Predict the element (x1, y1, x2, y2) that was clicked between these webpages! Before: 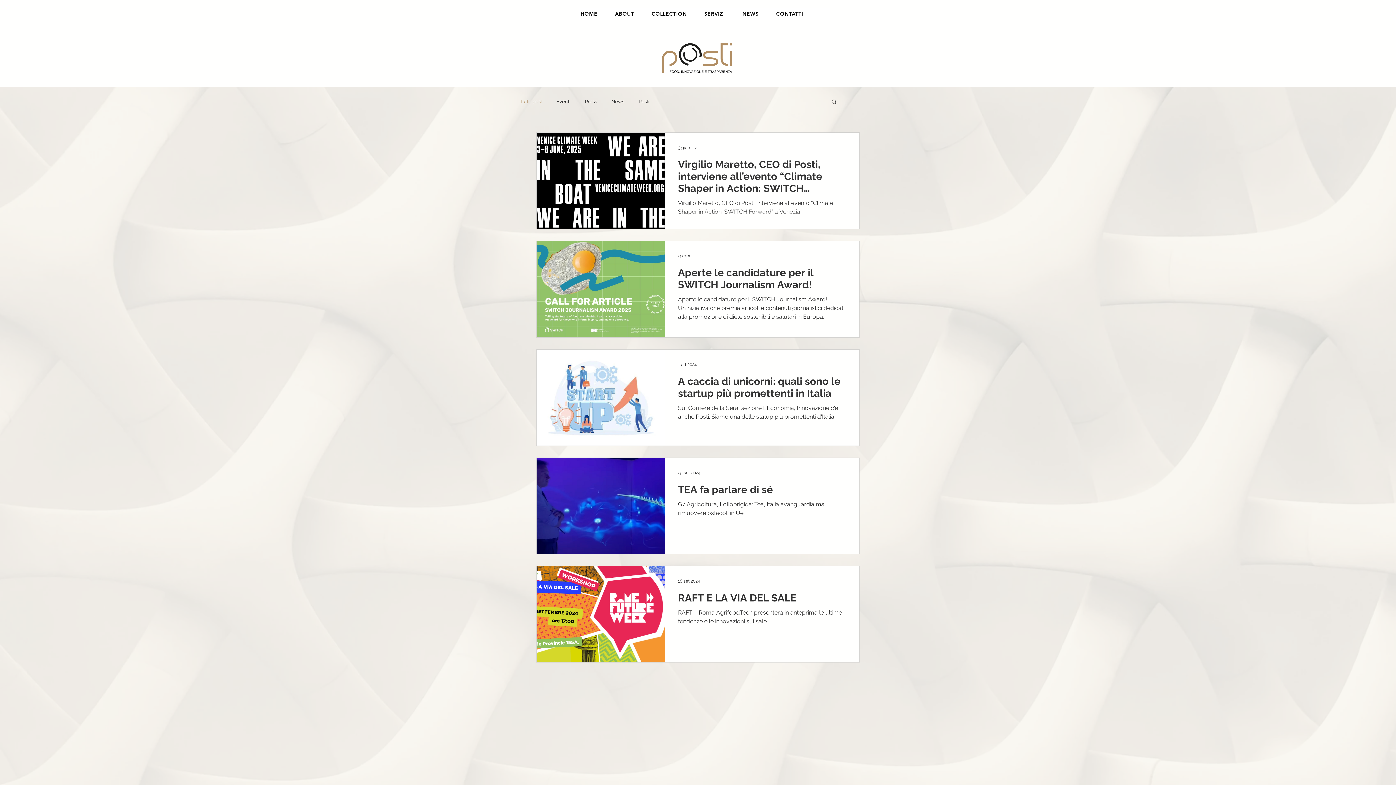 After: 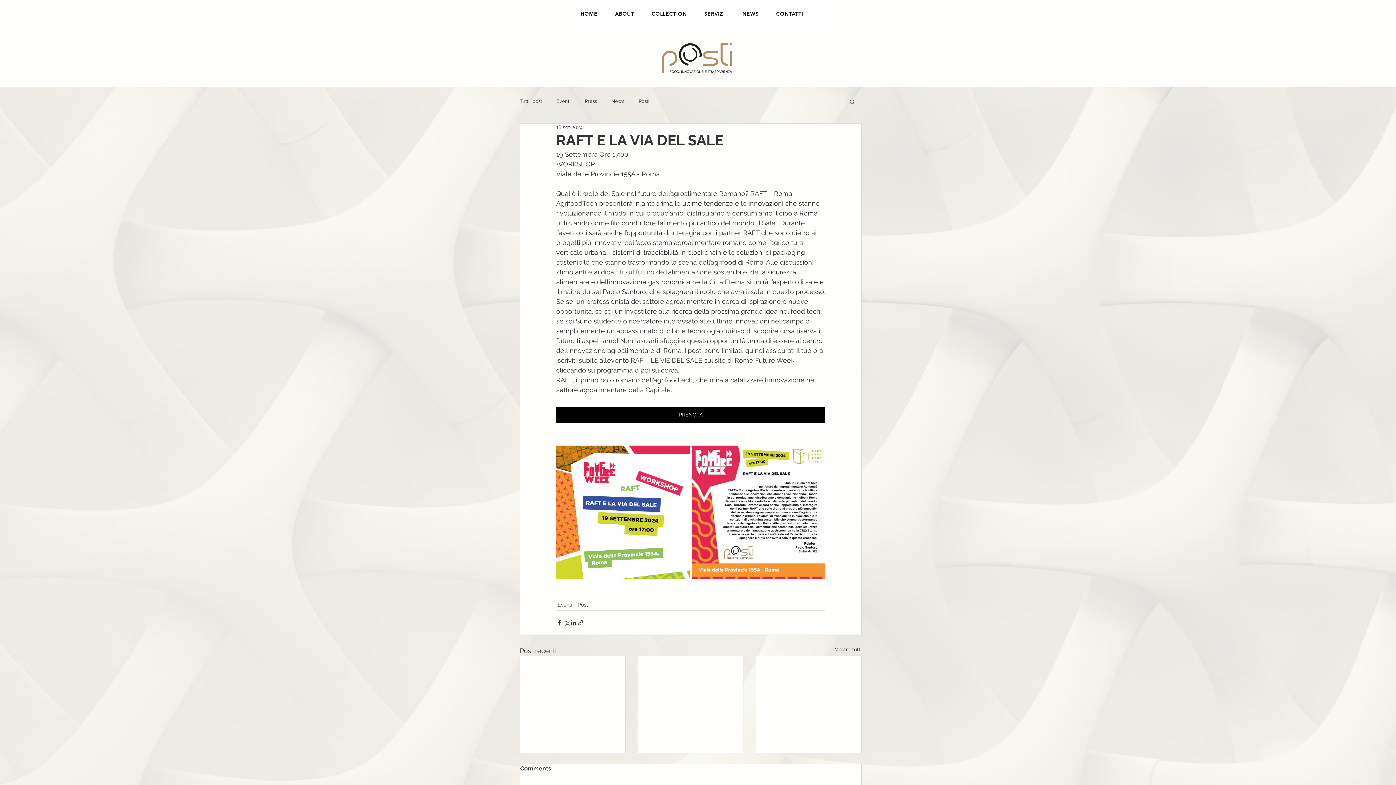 Action: bbox: (678, 592, 846, 608) label: RAFT E LA VIA DEL SALE